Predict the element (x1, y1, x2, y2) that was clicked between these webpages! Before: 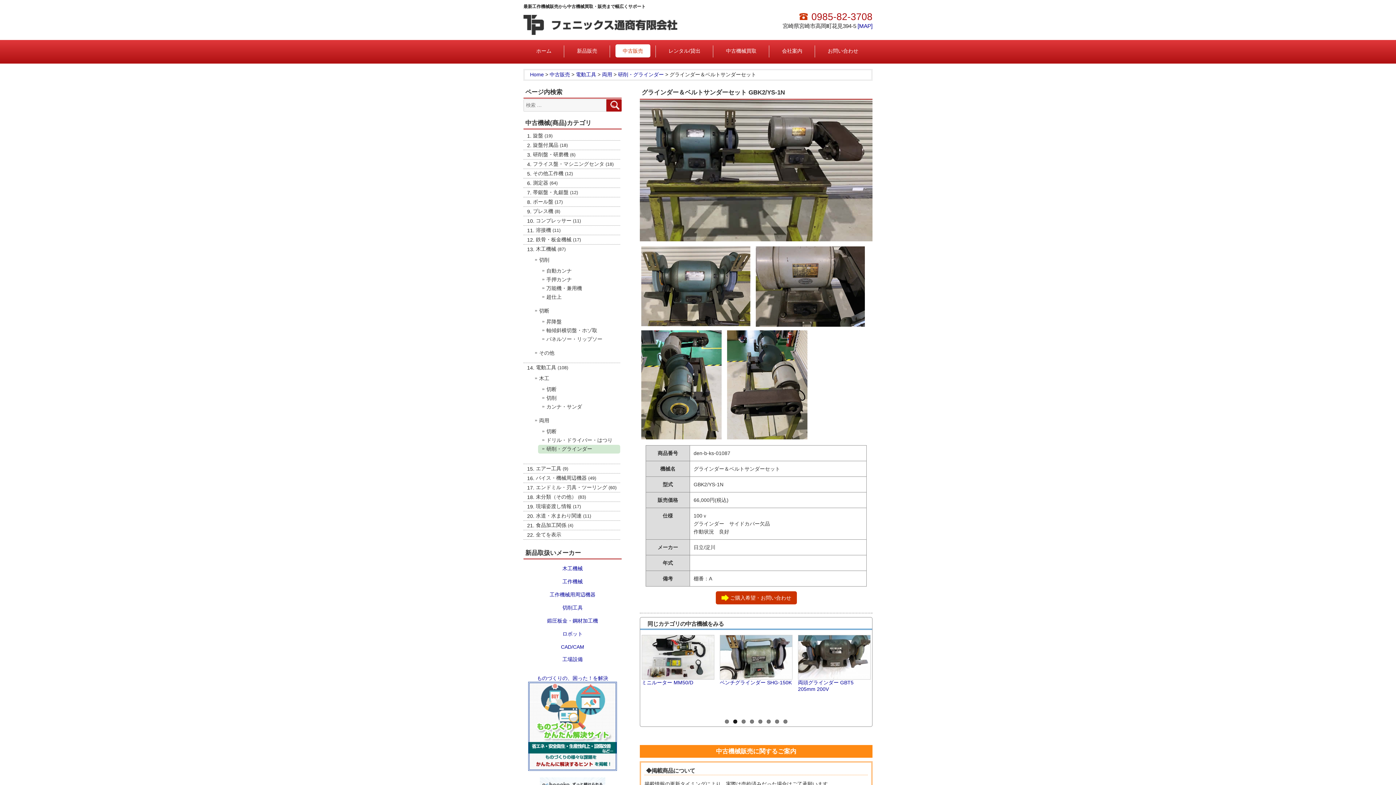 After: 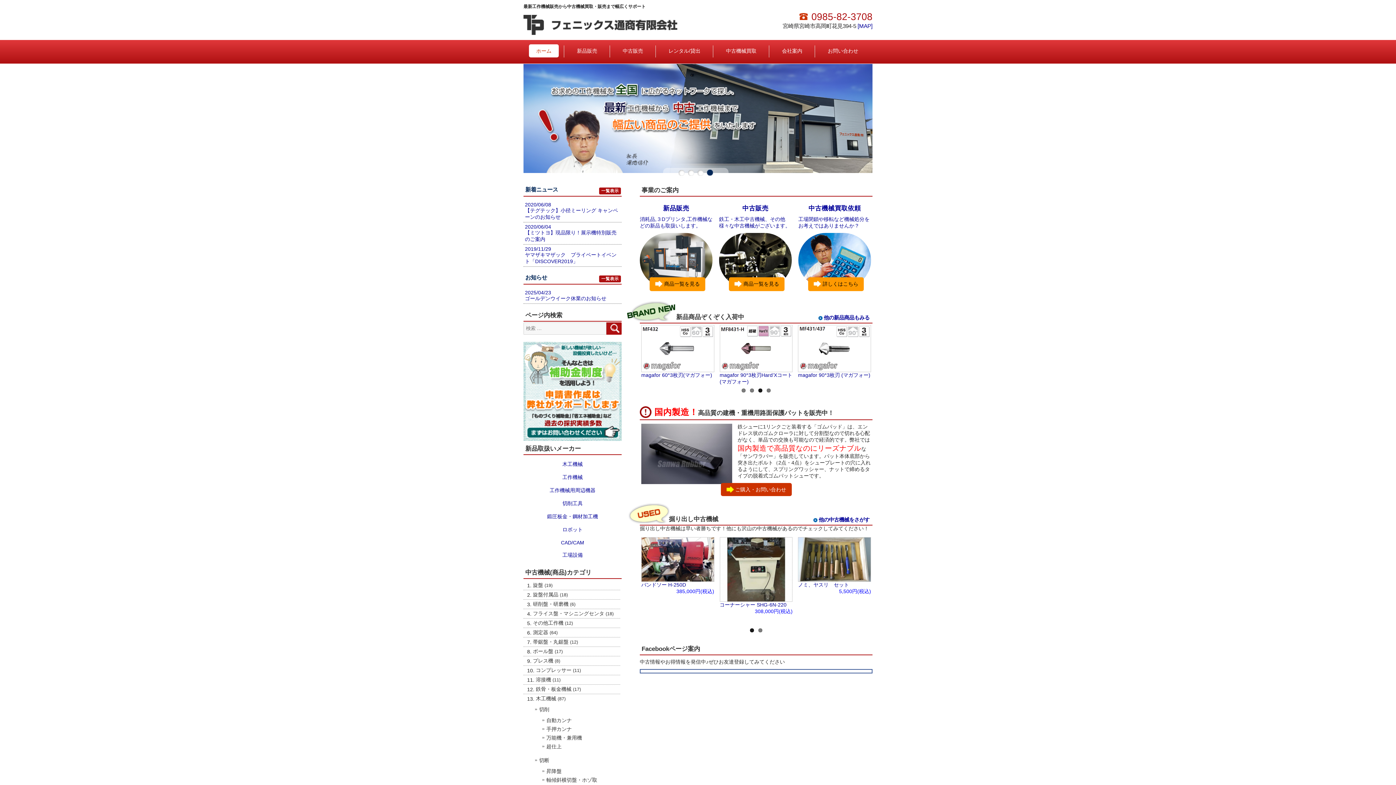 Action: label: Home bbox: (530, 71, 544, 77)